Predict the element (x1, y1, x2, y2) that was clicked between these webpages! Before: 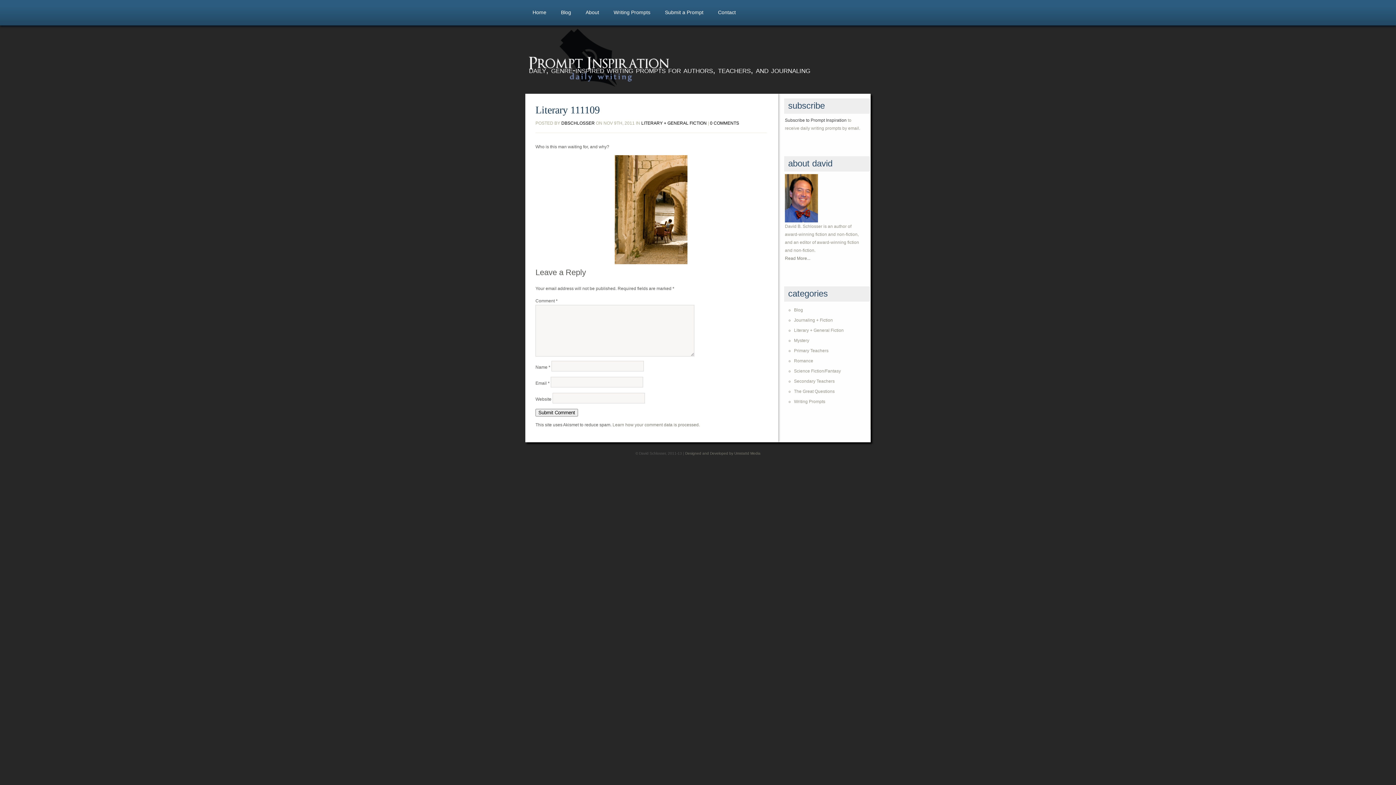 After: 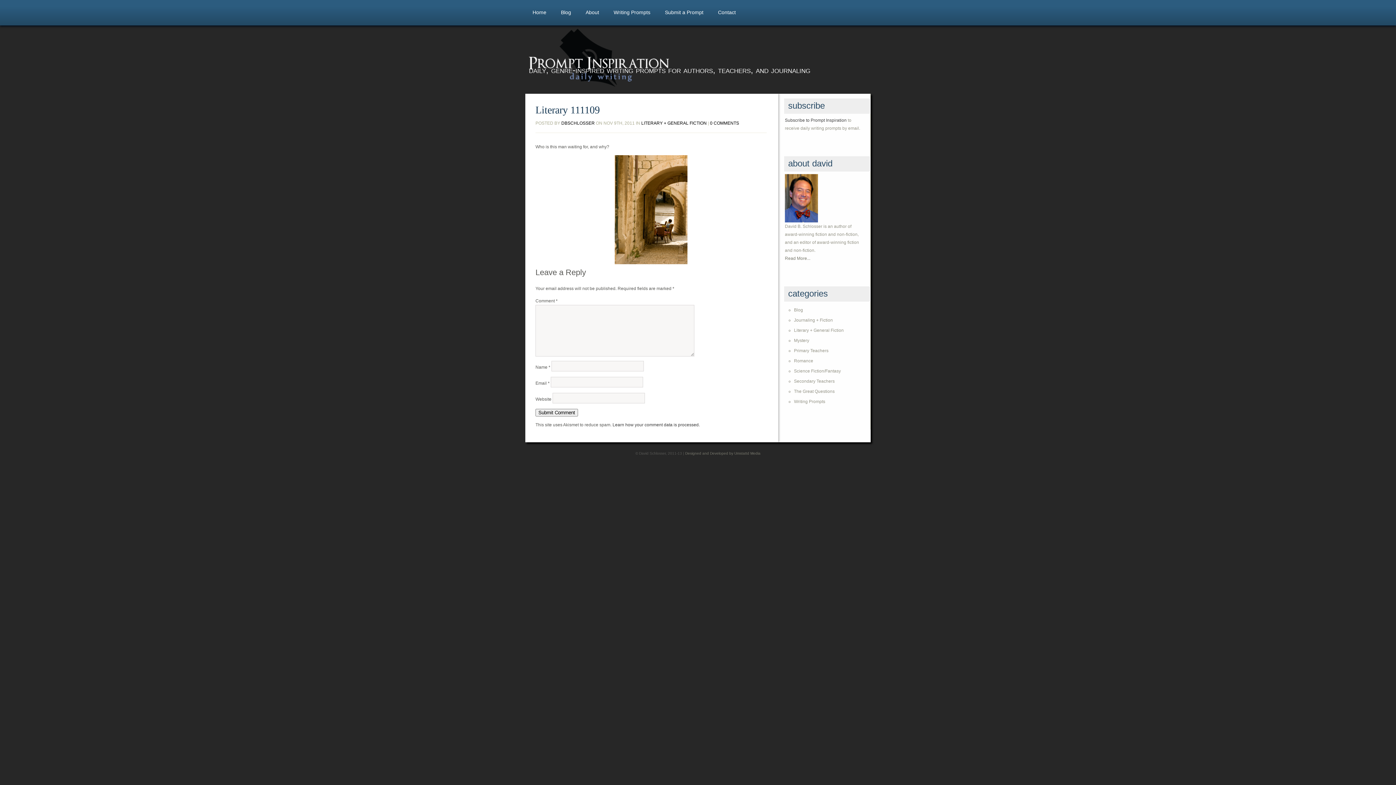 Action: bbox: (612, 422, 700, 427) label: Learn how your comment data is processed.